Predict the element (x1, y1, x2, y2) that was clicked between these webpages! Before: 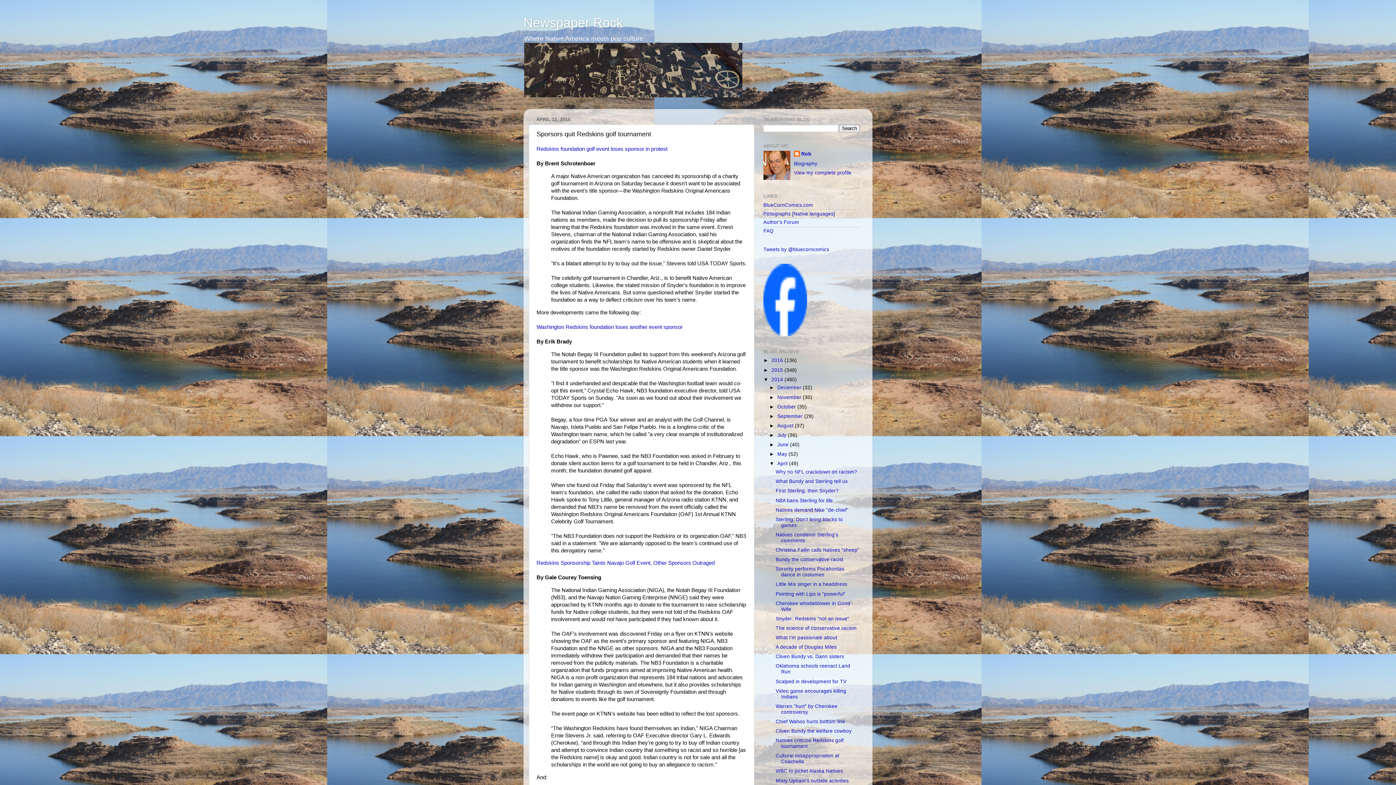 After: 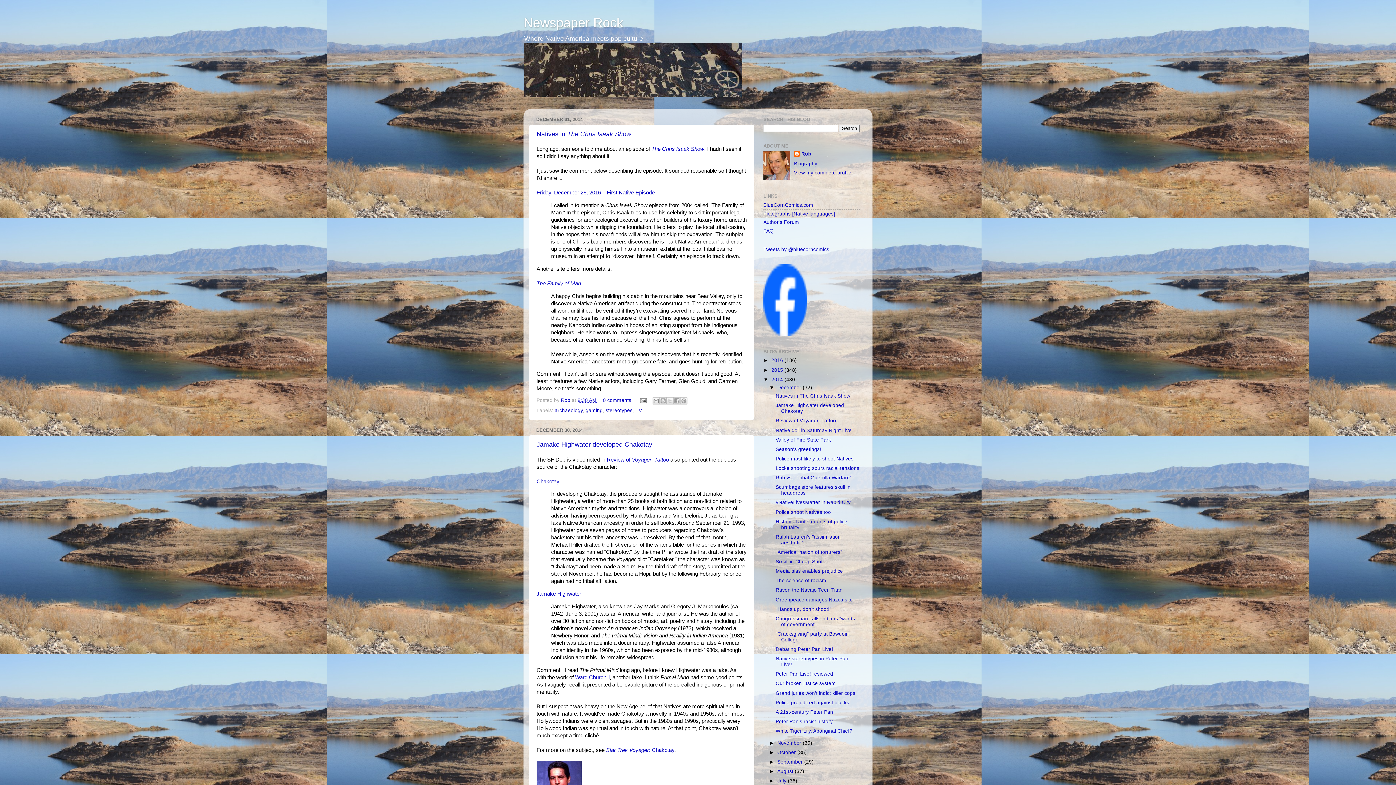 Action: label: 2014  bbox: (771, 376, 784, 382)